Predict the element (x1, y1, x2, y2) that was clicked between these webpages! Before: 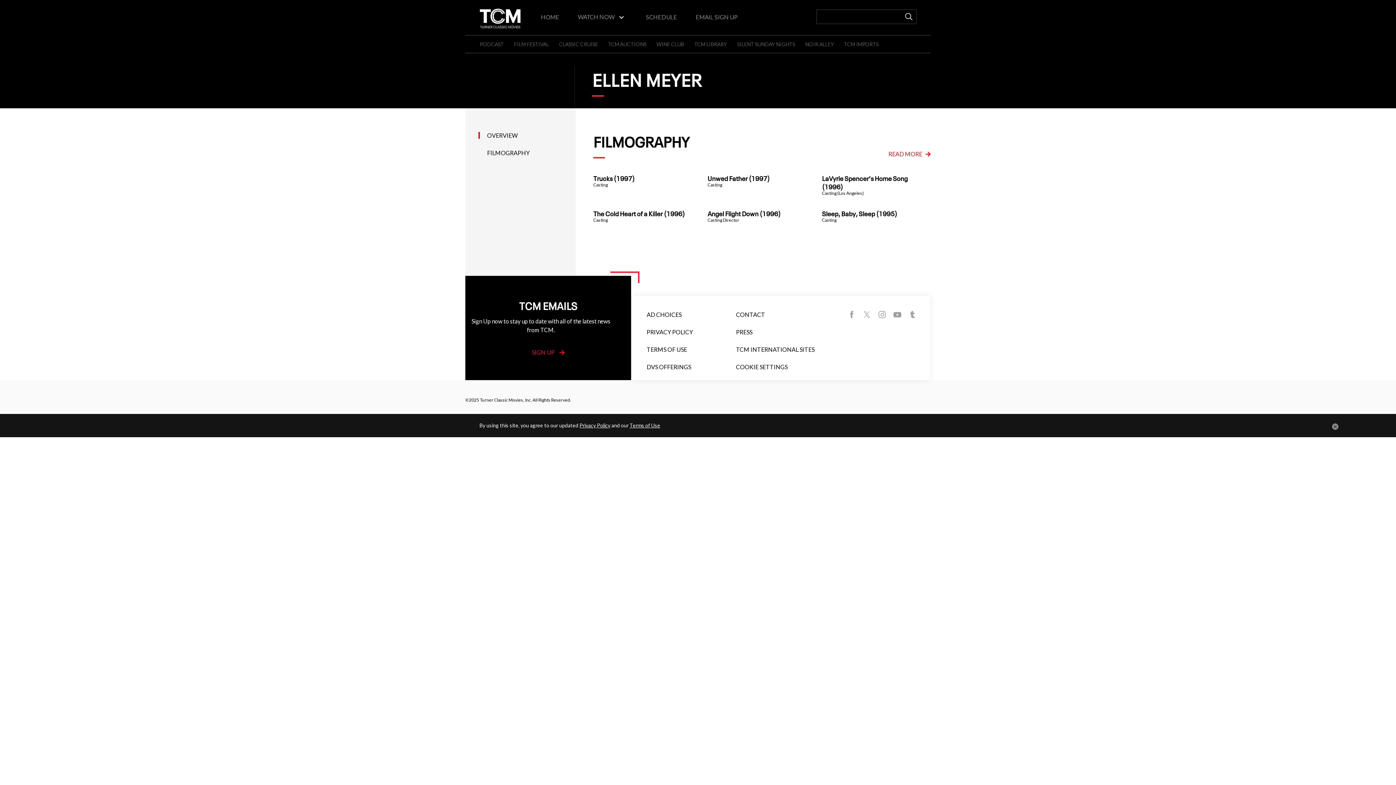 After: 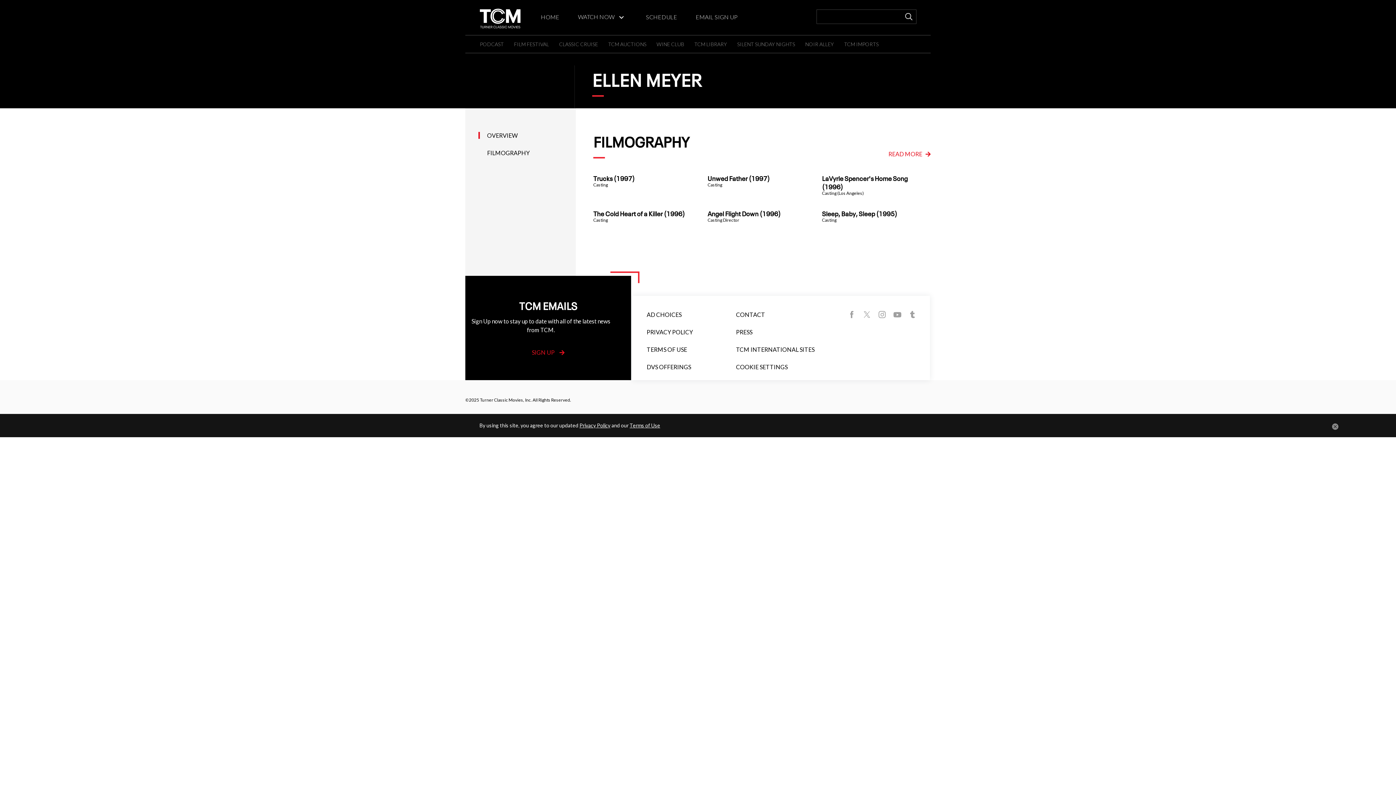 Action: label: OVERVIEW bbox: (478, 132, 517, 138)